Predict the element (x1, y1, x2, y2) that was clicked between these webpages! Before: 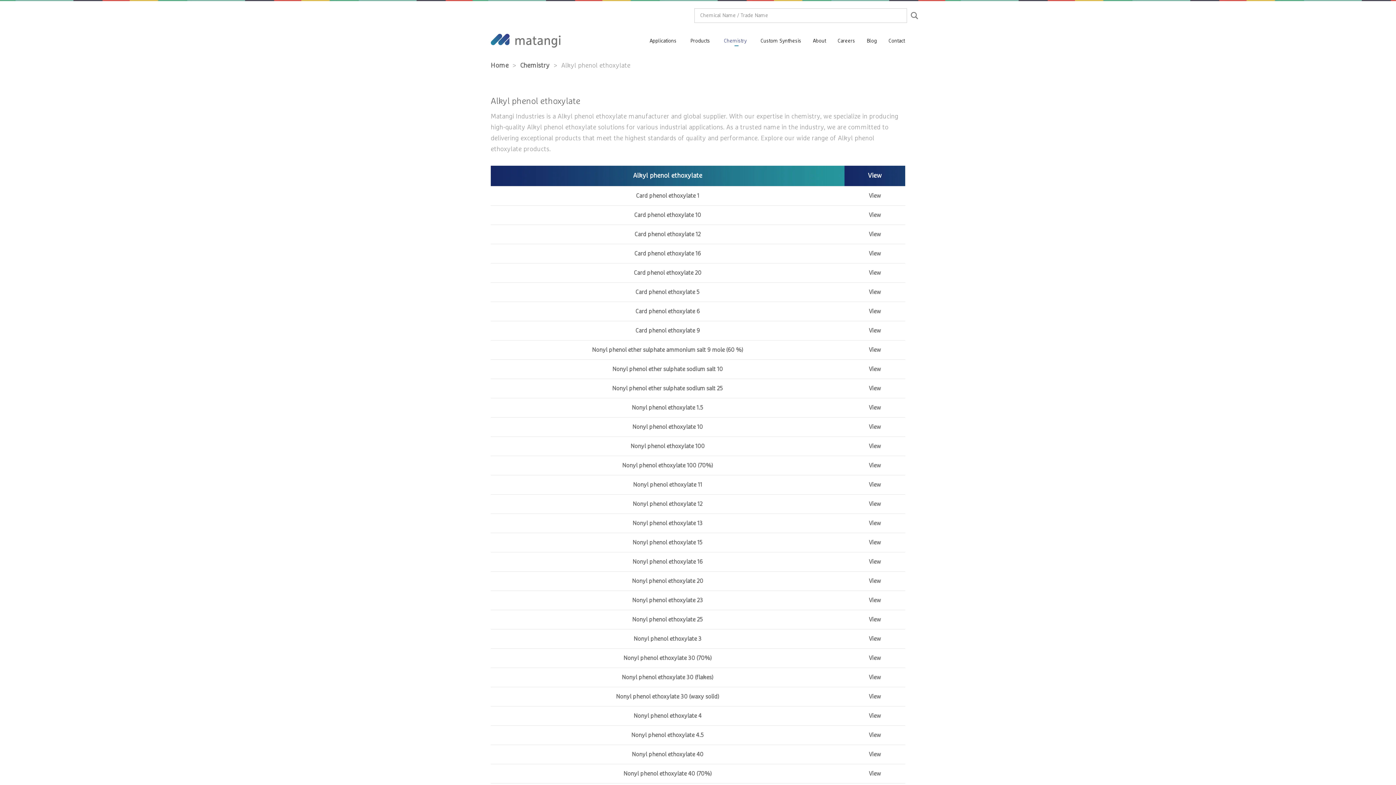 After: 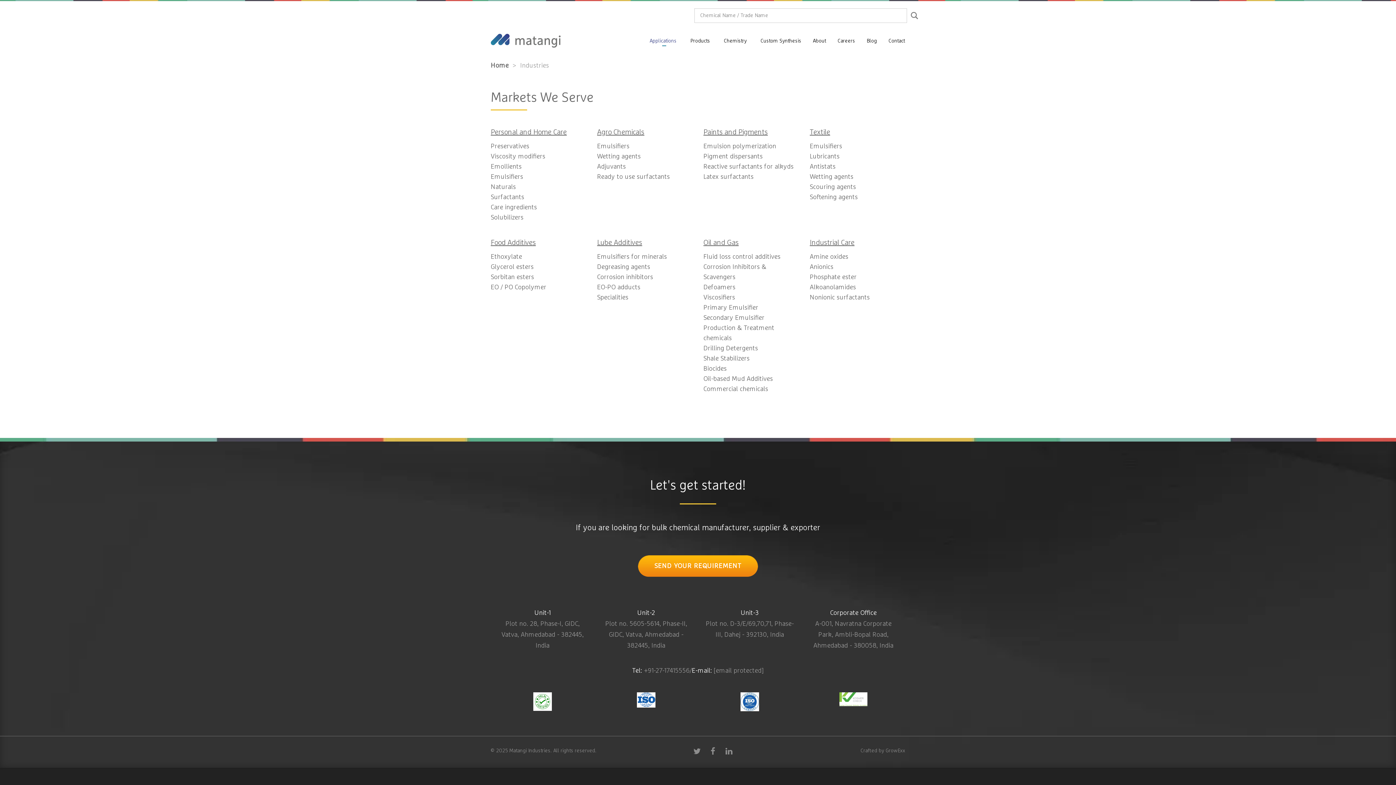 Action: bbox: (644, 37, 684, 52) label: Applications